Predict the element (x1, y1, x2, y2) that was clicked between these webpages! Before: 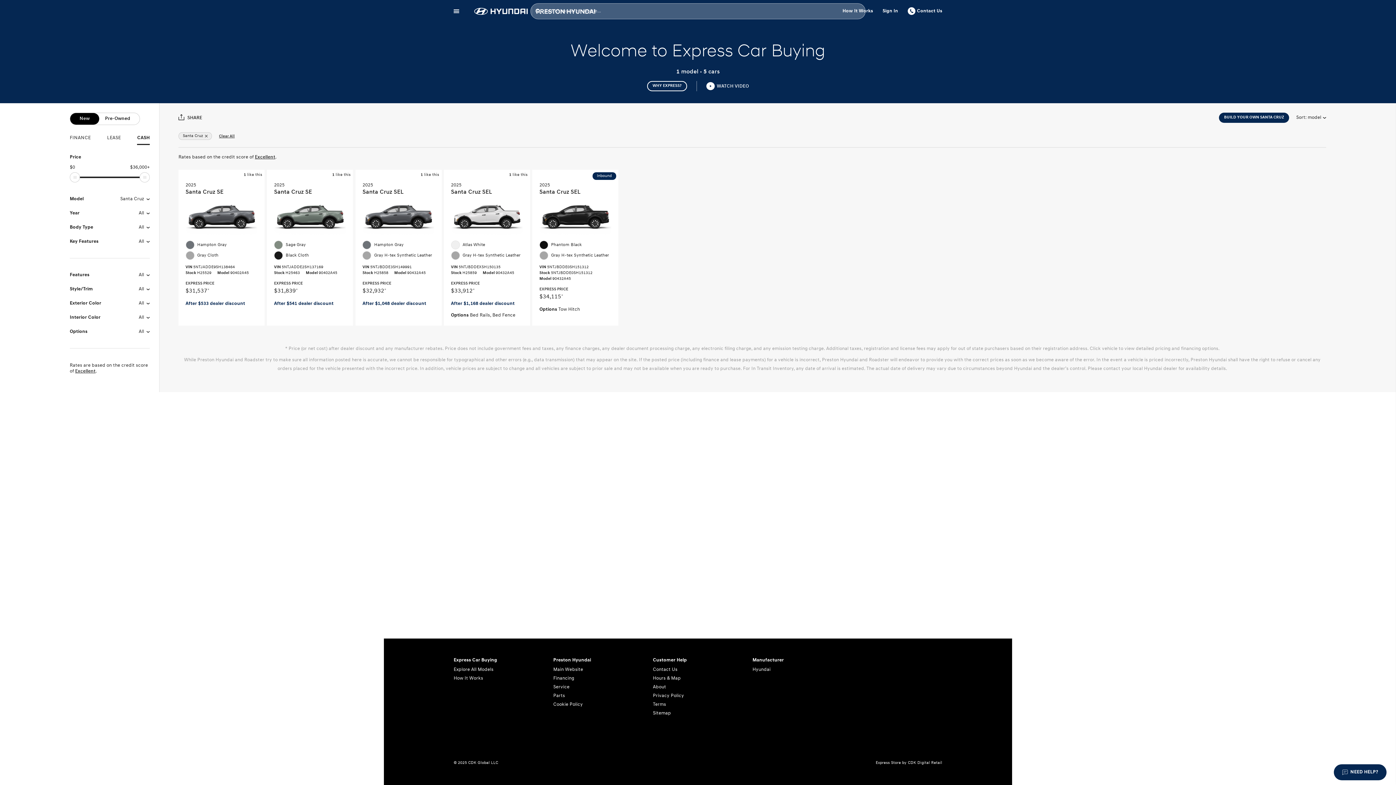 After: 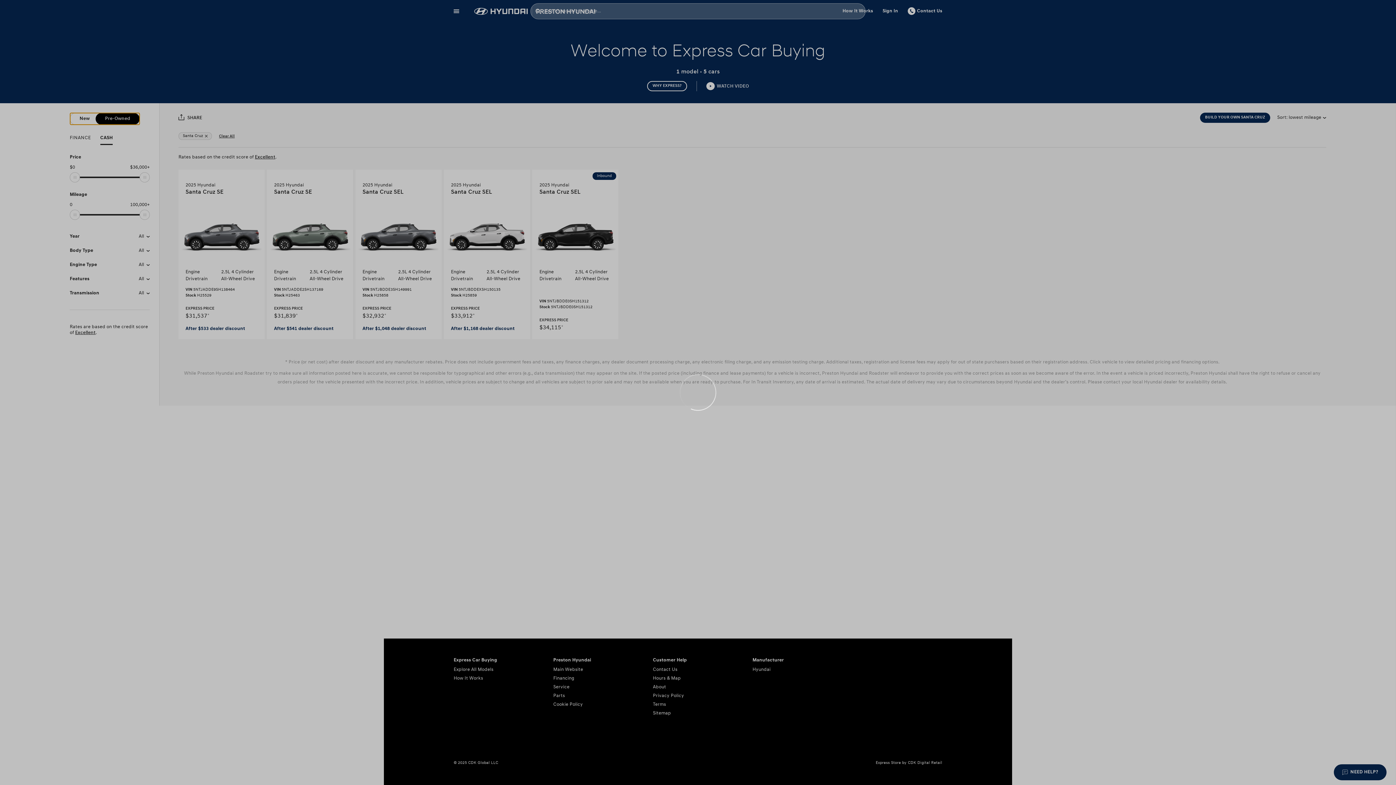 Action: bbox: (69, 112, 140, 125) label: New Pre-Owned